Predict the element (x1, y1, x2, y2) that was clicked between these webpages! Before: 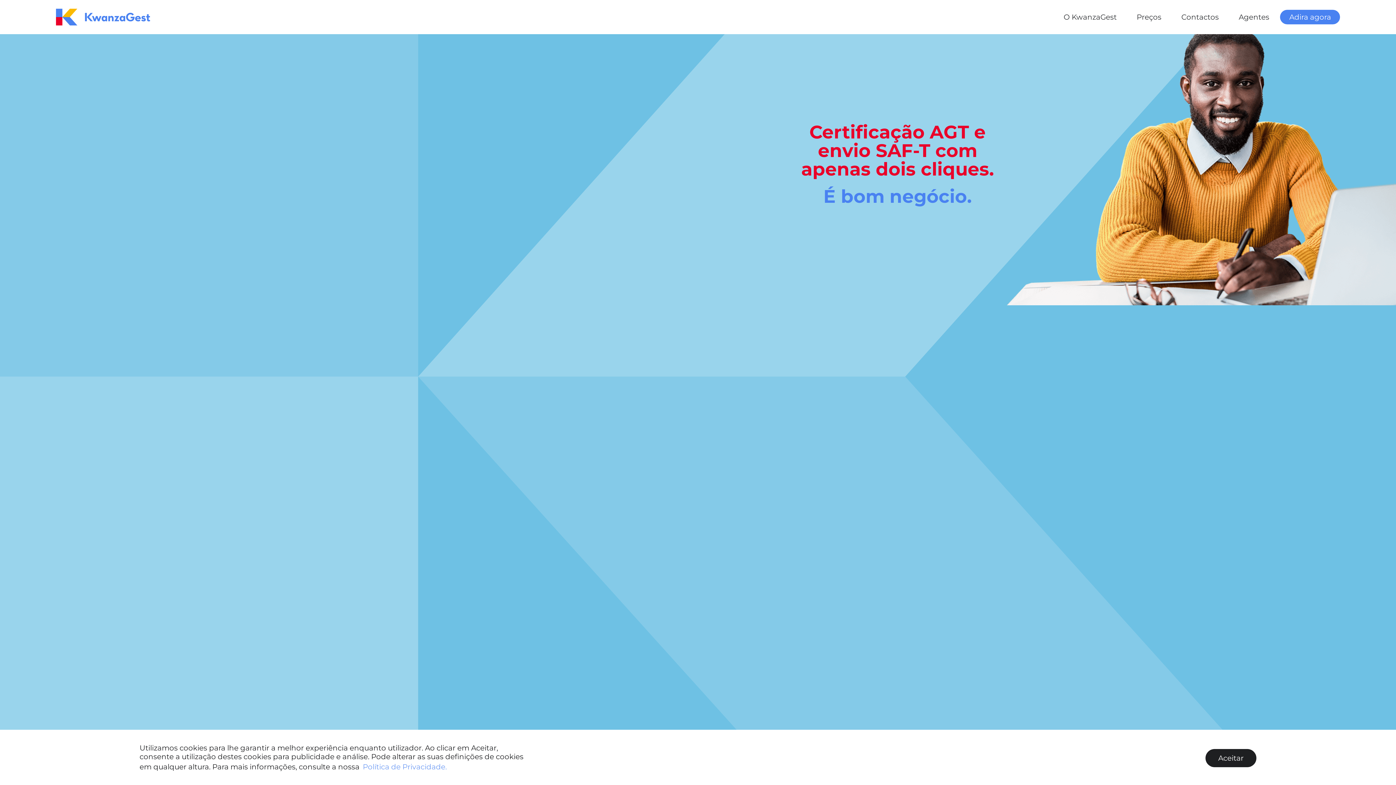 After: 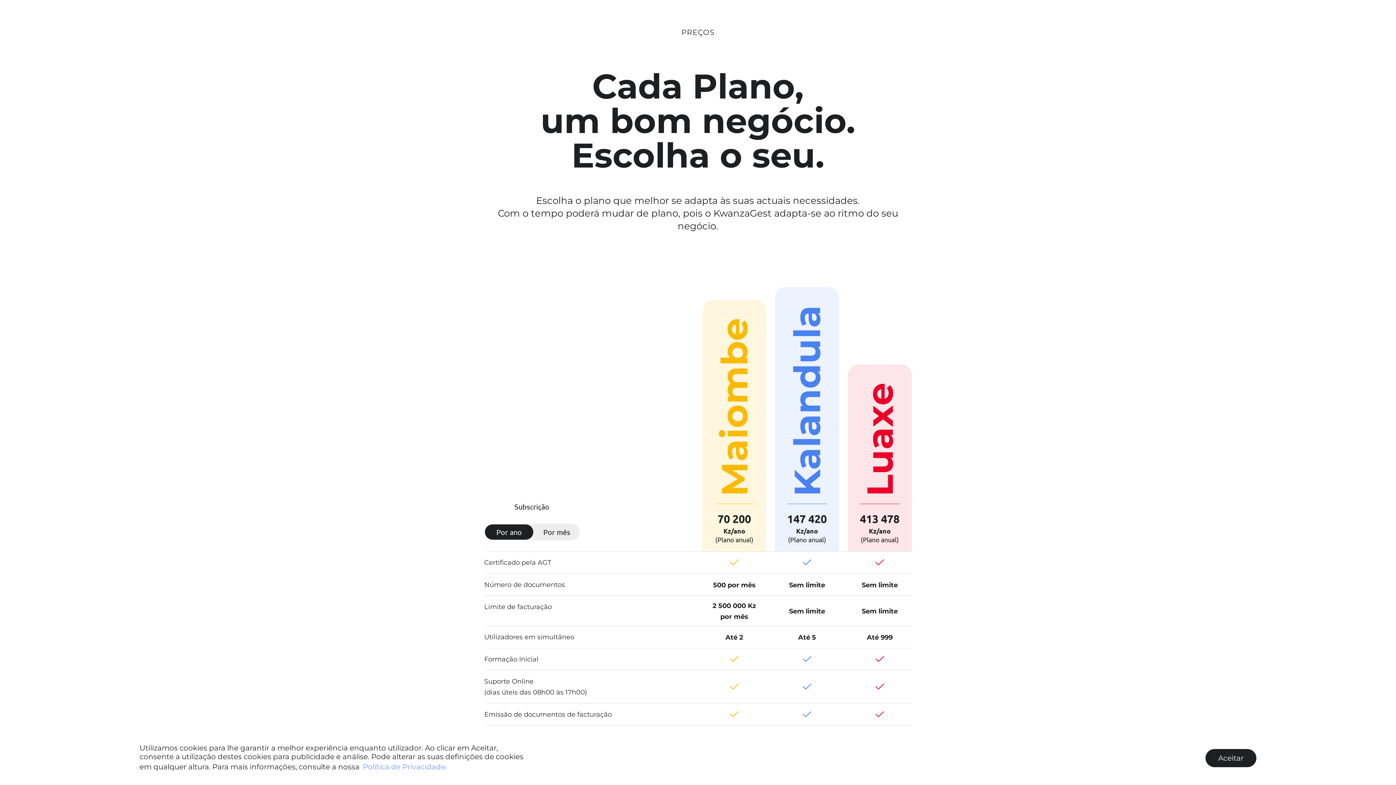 Action: bbox: (1127, 0, 1170, 34) label: Preços